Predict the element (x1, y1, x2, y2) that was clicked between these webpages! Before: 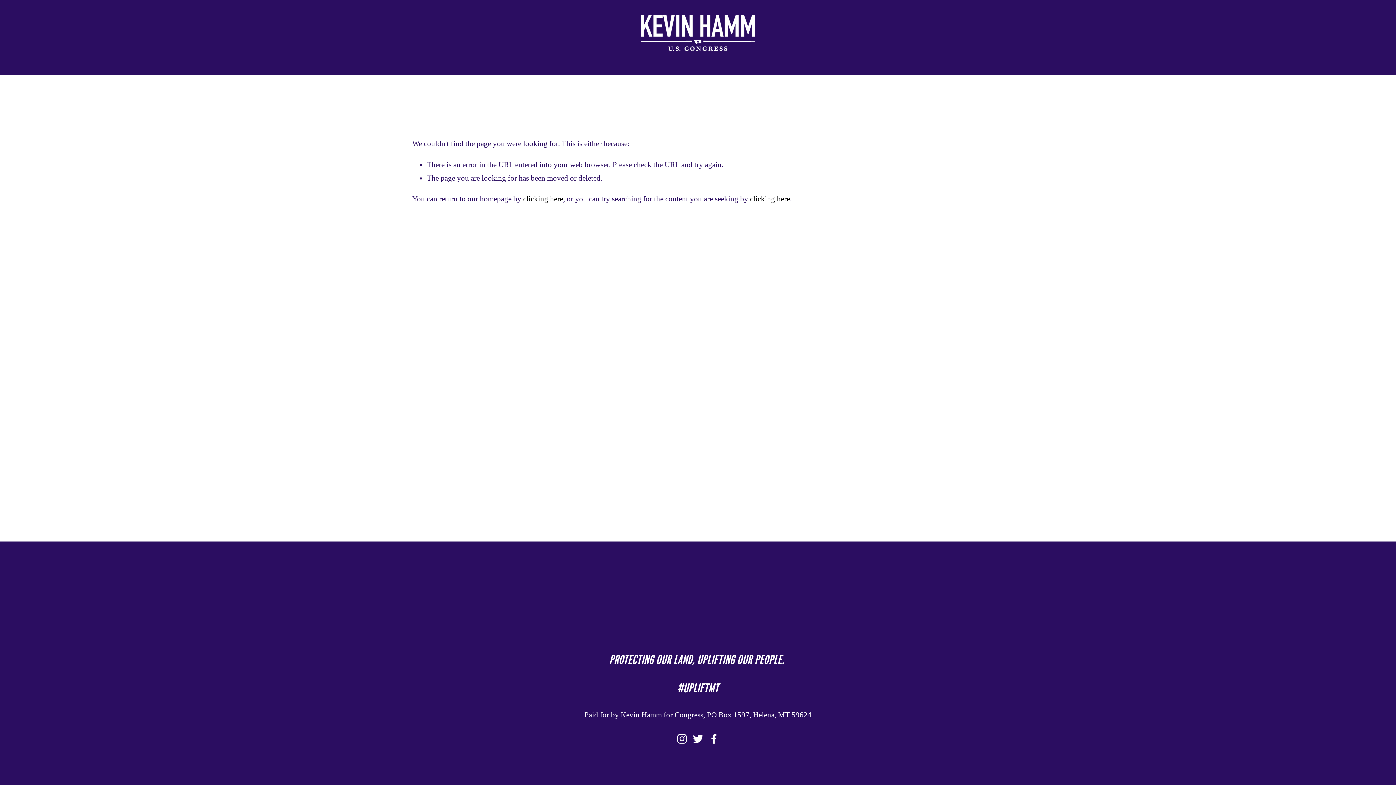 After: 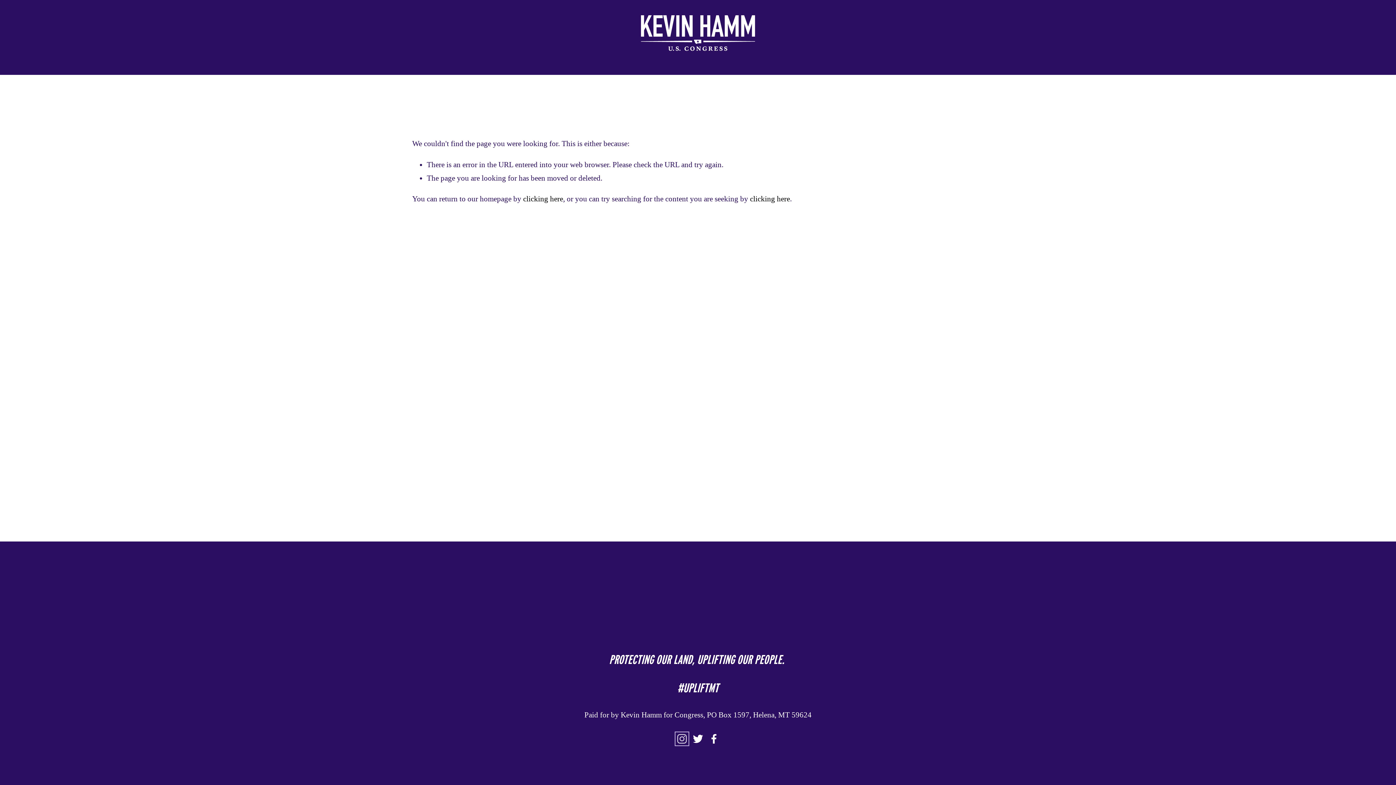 Action: label: Instagram bbox: (677, 734, 687, 744)